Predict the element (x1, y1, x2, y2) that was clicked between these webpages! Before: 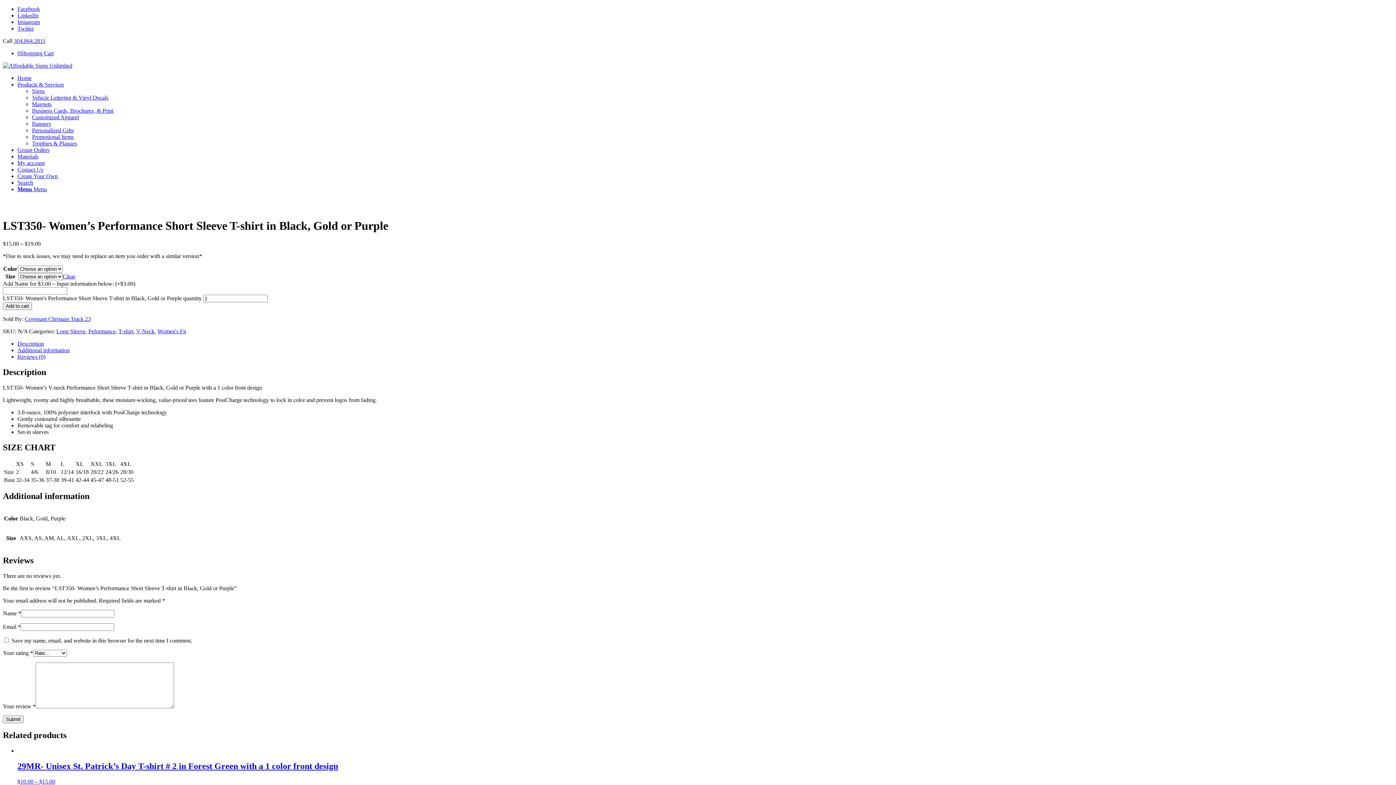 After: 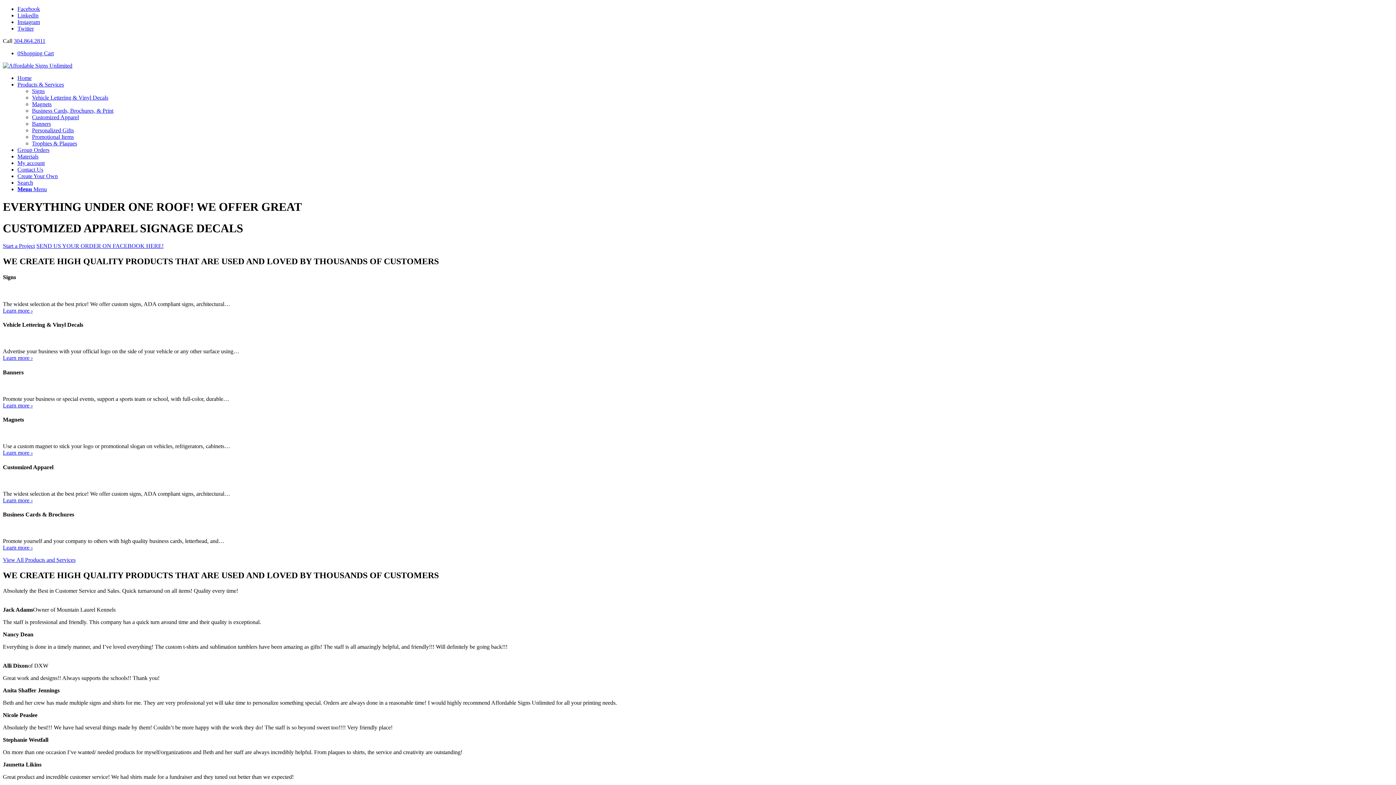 Action: label: Products & Services bbox: (17, 81, 64, 87)